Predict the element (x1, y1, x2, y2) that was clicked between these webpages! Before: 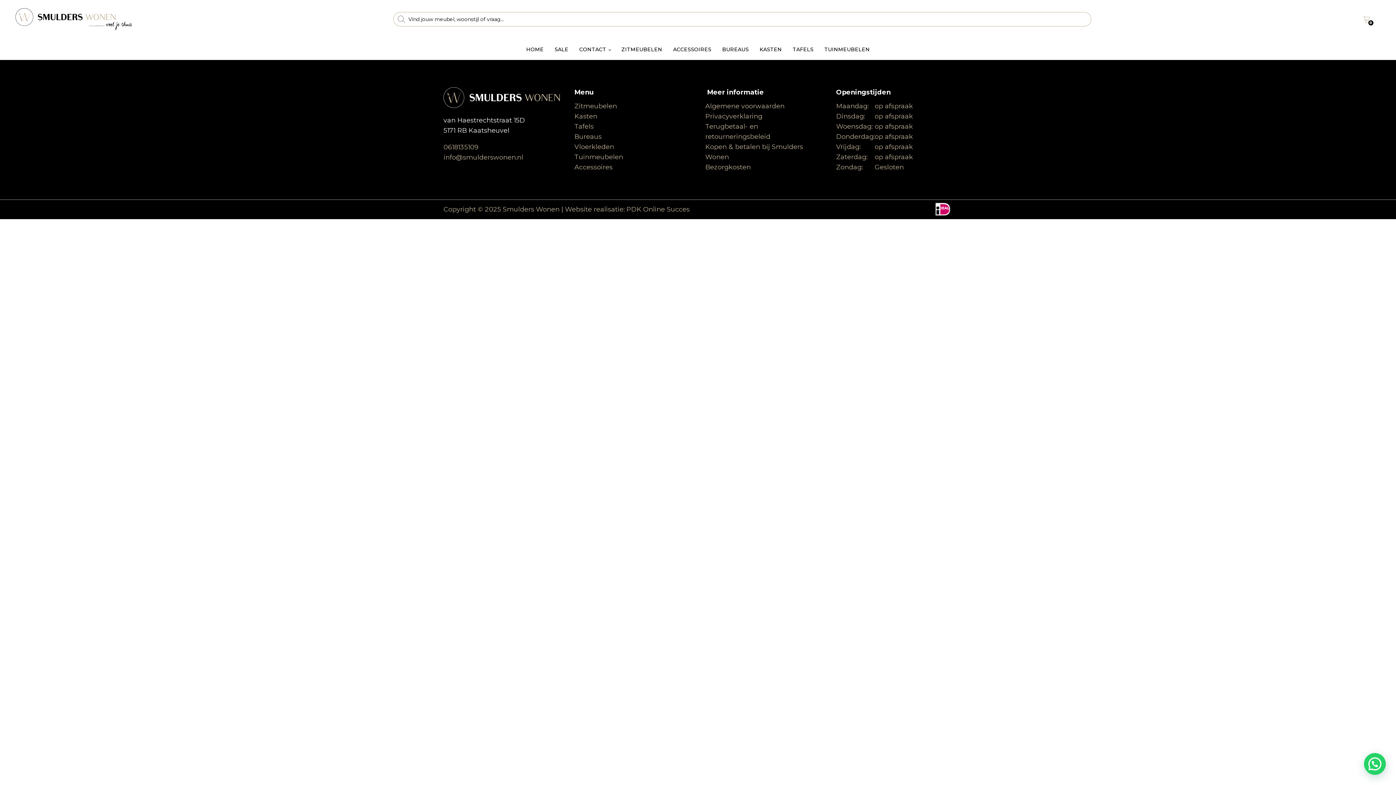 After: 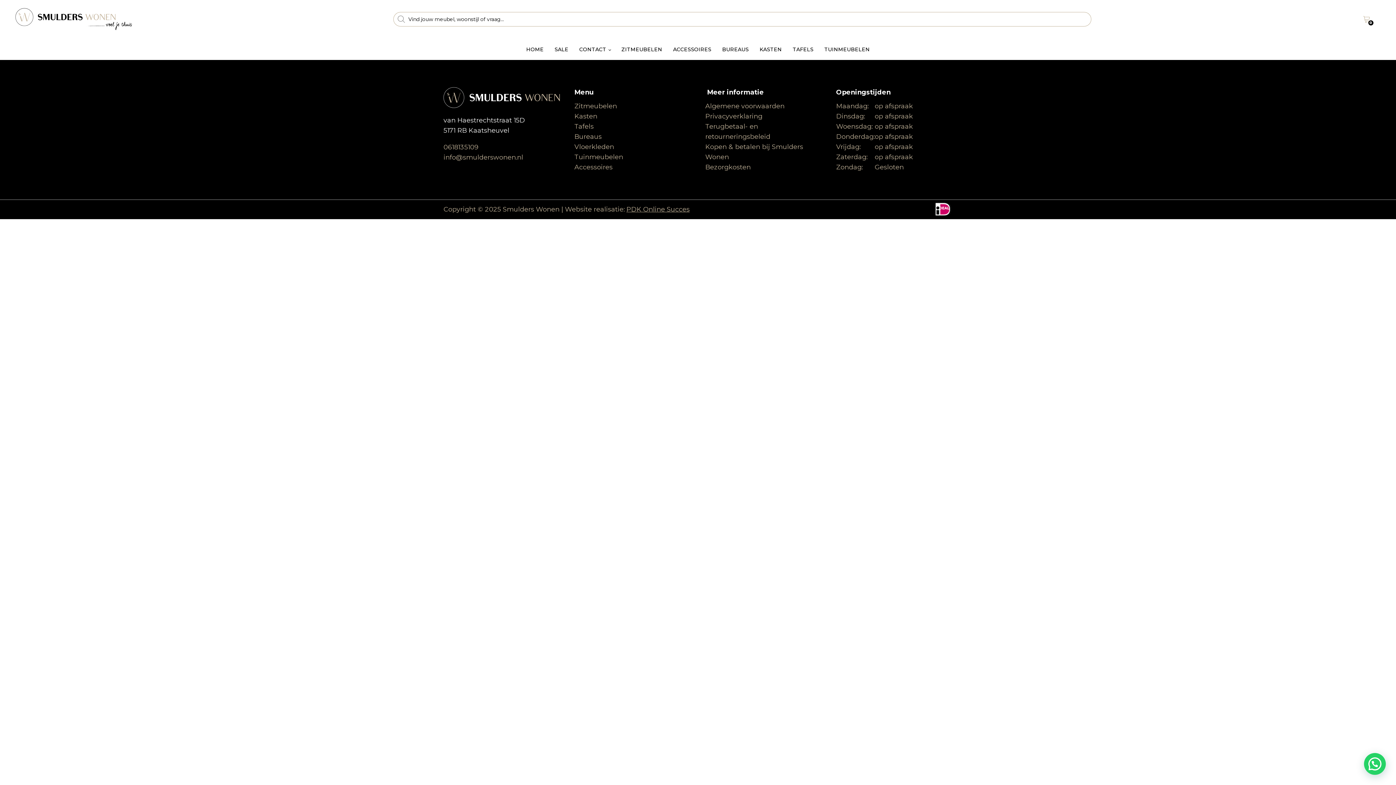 Action: bbox: (626, 205, 689, 213) label: PDK Online Succes